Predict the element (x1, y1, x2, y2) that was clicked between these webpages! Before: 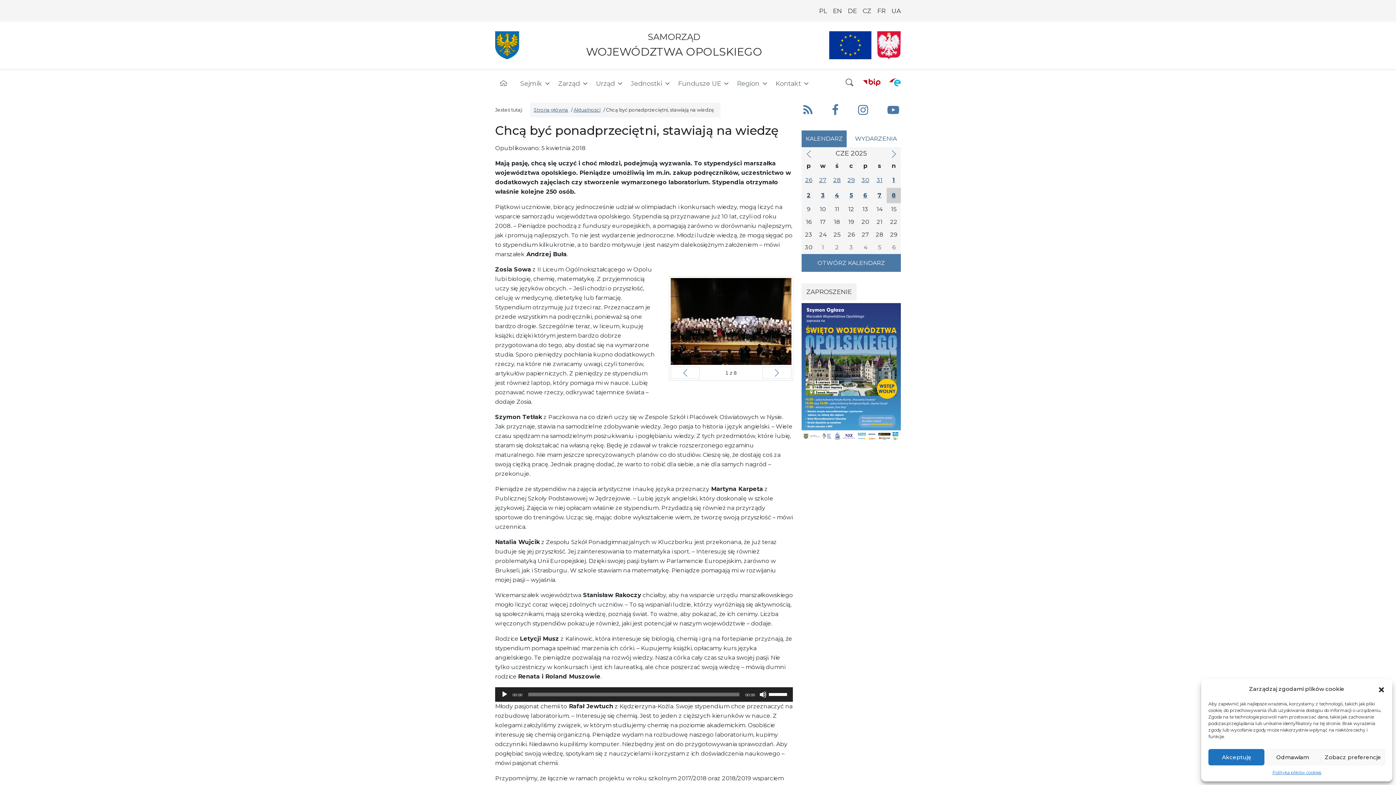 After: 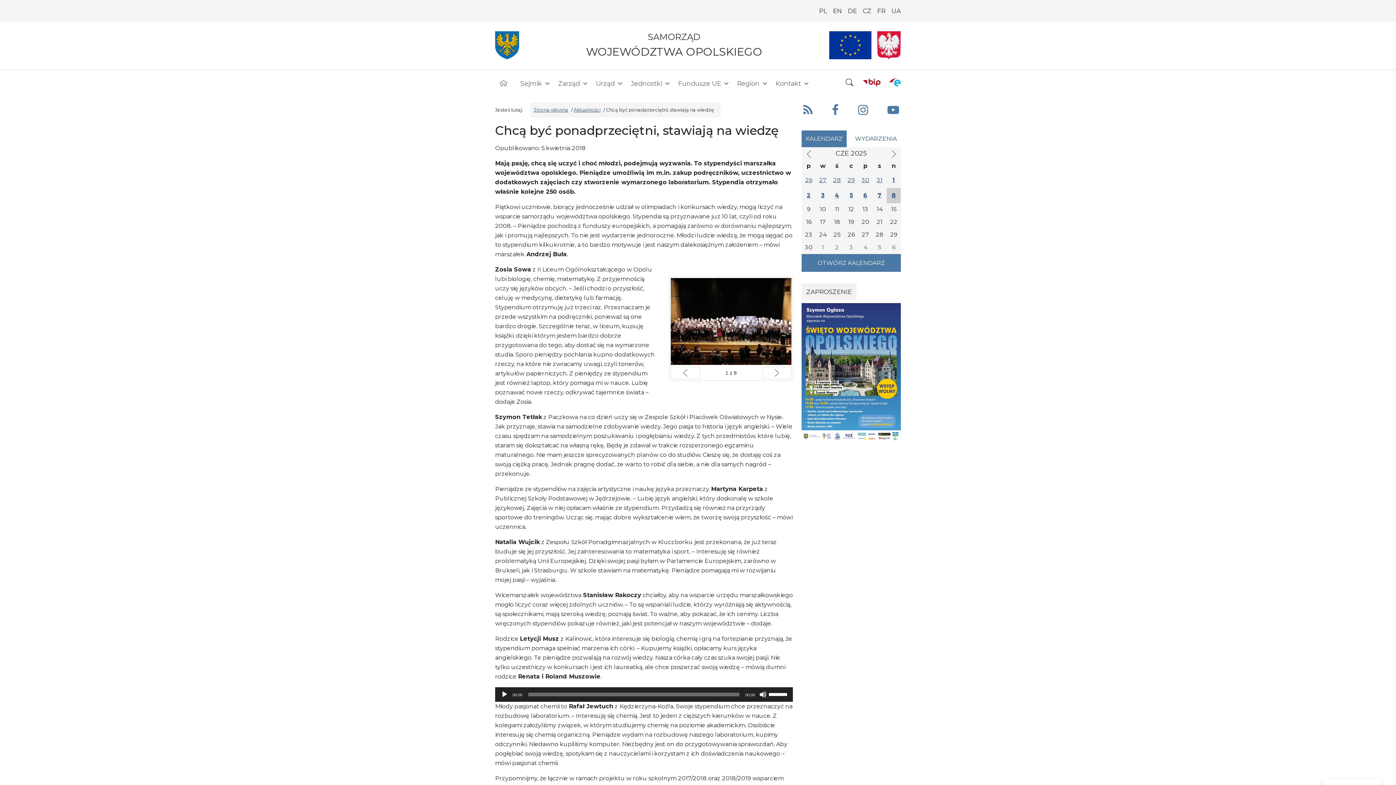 Action: bbox: (1378, 685, 1385, 693) label: Zamknij okienko